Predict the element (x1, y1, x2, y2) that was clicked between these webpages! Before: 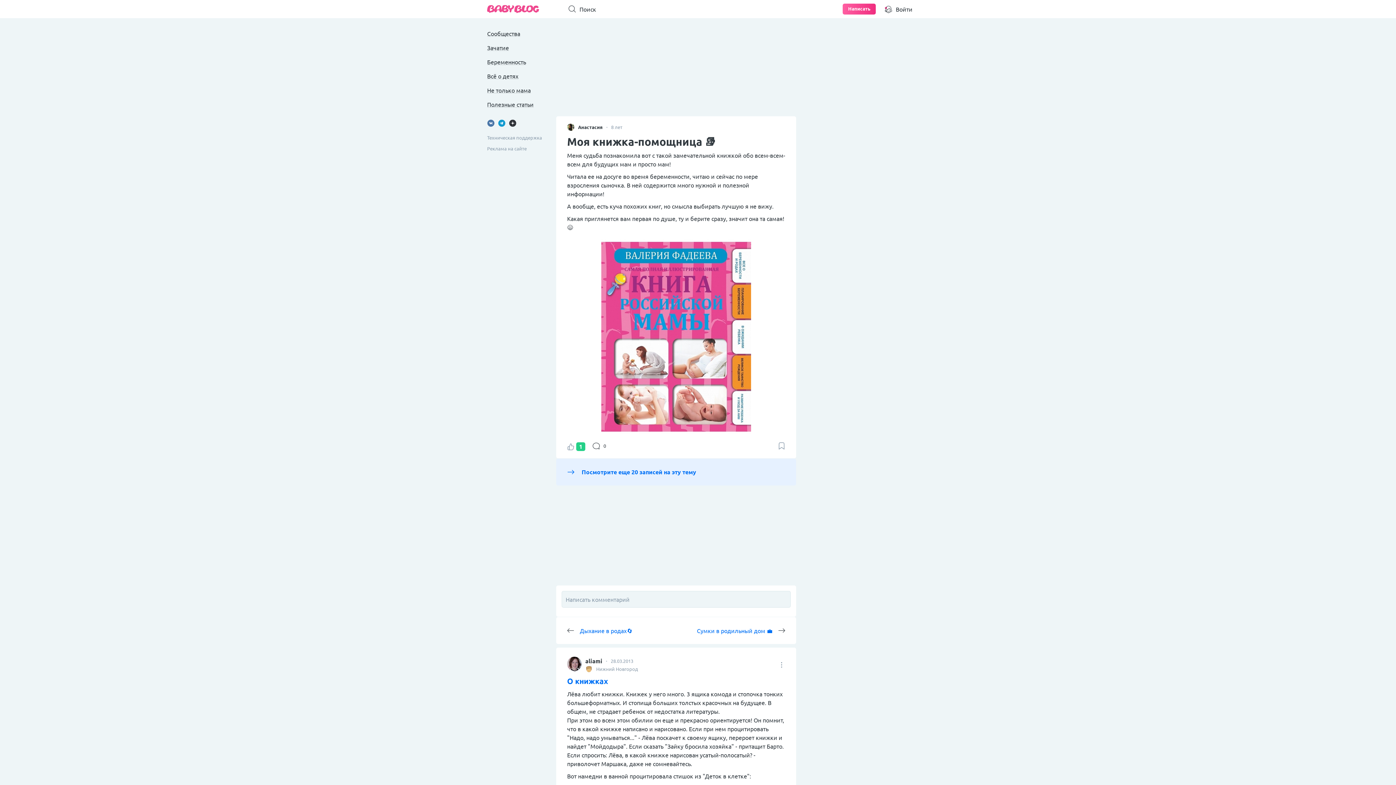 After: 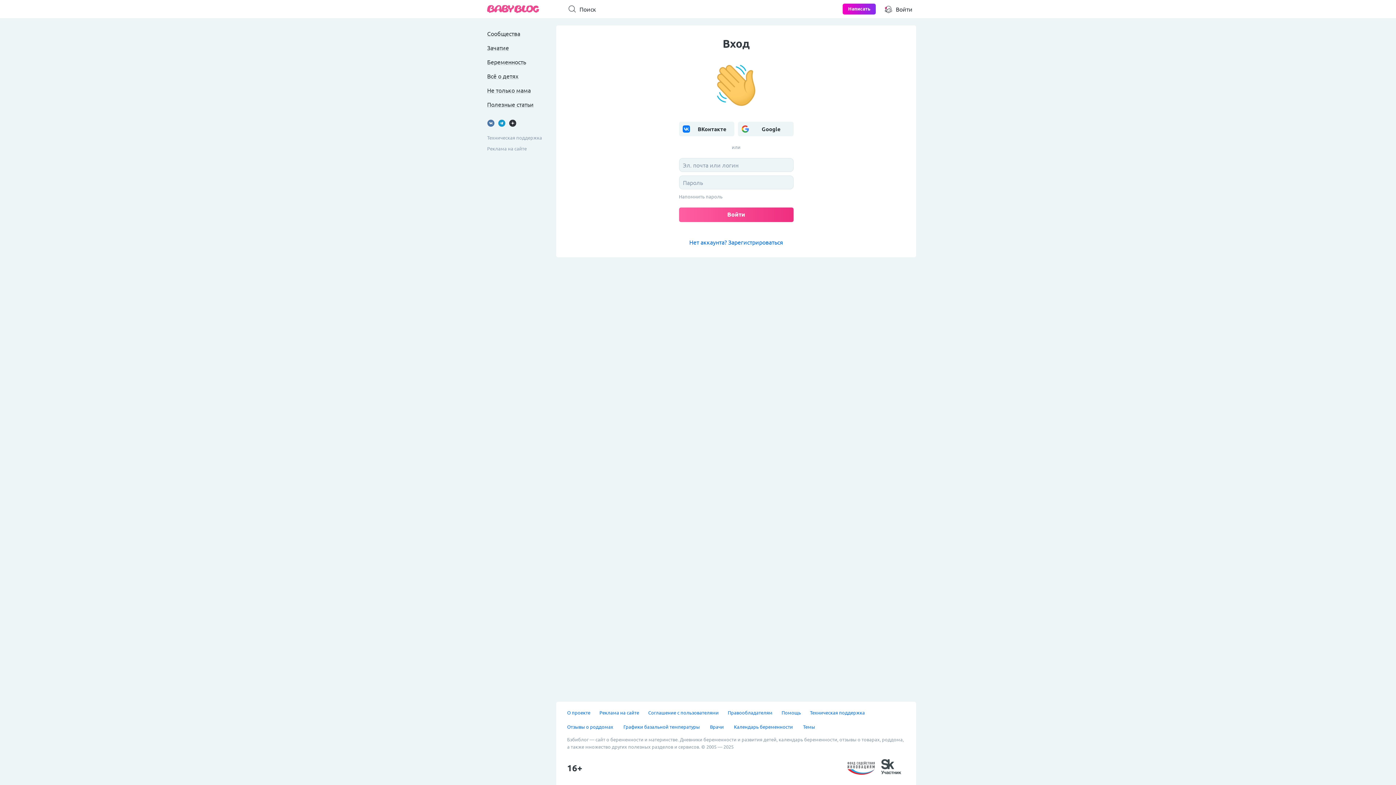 Action: bbox: (842, 3, 876, 14) label: Написать